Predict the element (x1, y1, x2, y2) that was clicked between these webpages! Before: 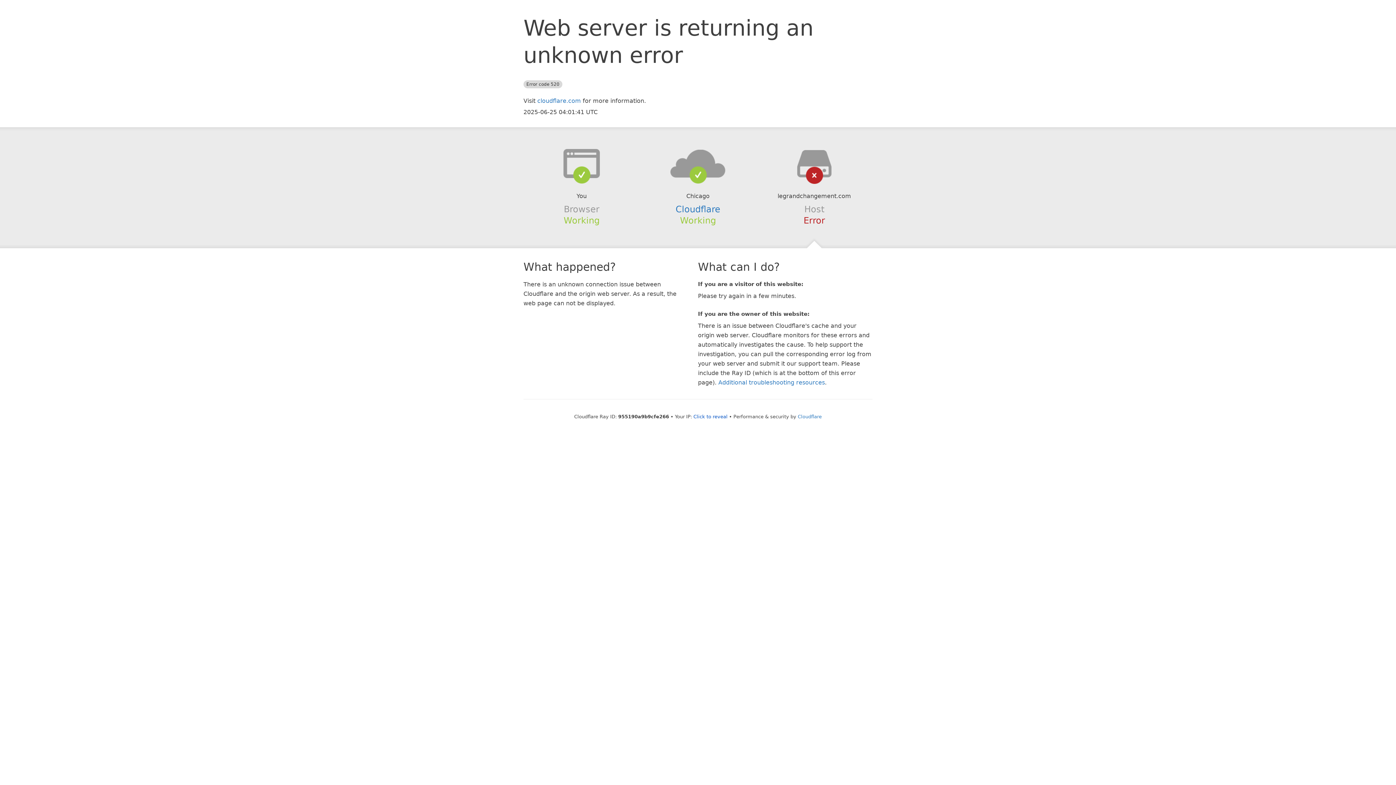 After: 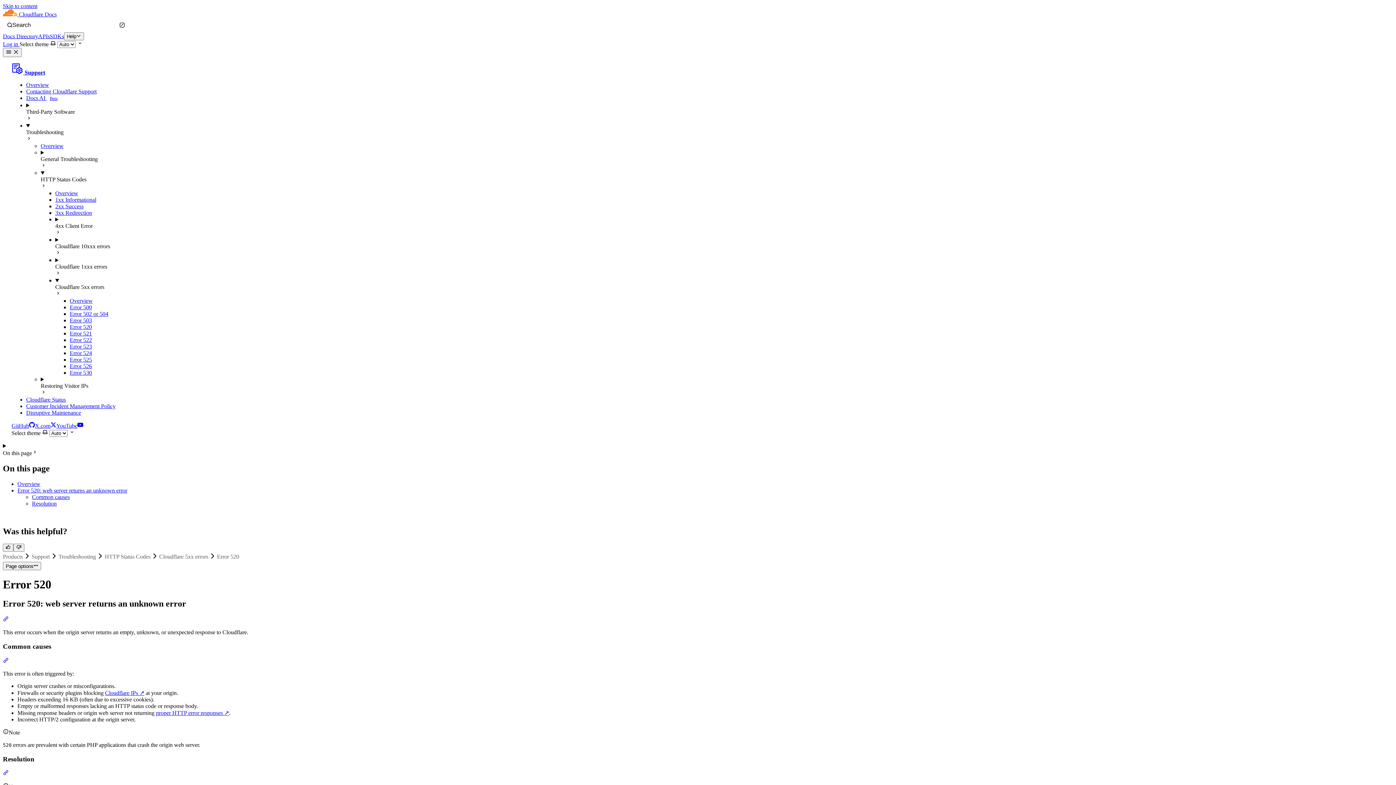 Action: bbox: (718, 379, 825, 386) label: Additional troubleshooting resources